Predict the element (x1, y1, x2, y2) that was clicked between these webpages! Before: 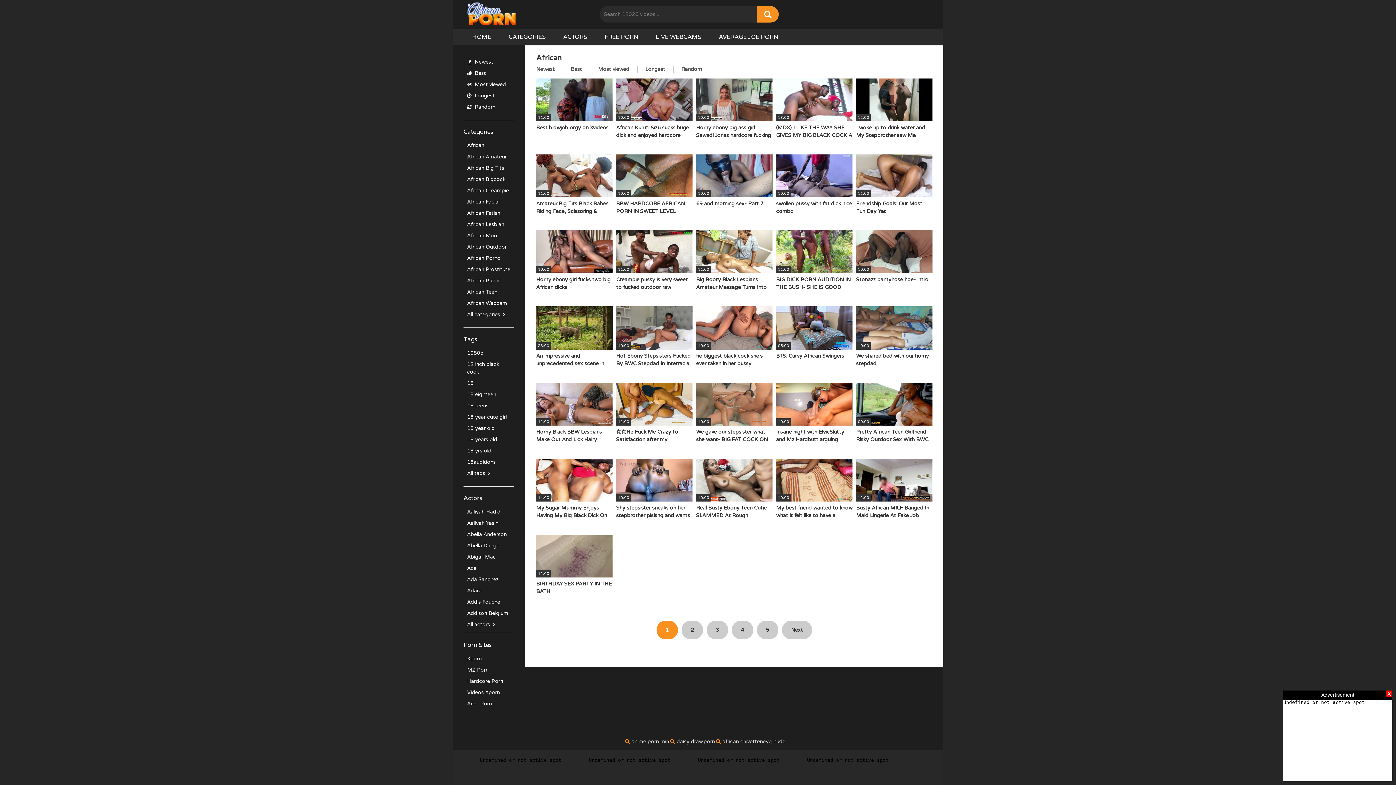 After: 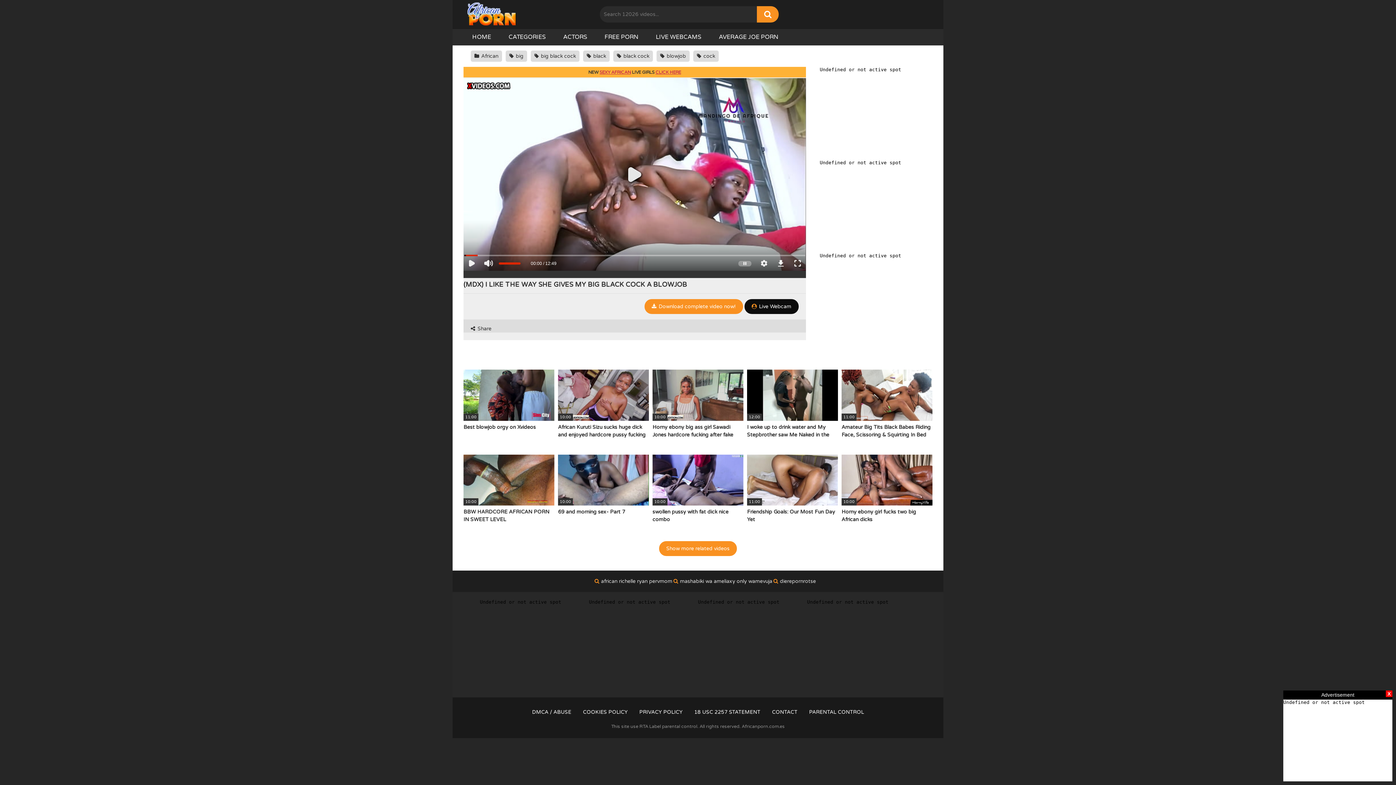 Action: bbox: (776, 78, 852, 146) label: 13:00
(MDX) I LIKE THE WAY SHE GIVES MY BIG BLACK COCK A BLOWJOB